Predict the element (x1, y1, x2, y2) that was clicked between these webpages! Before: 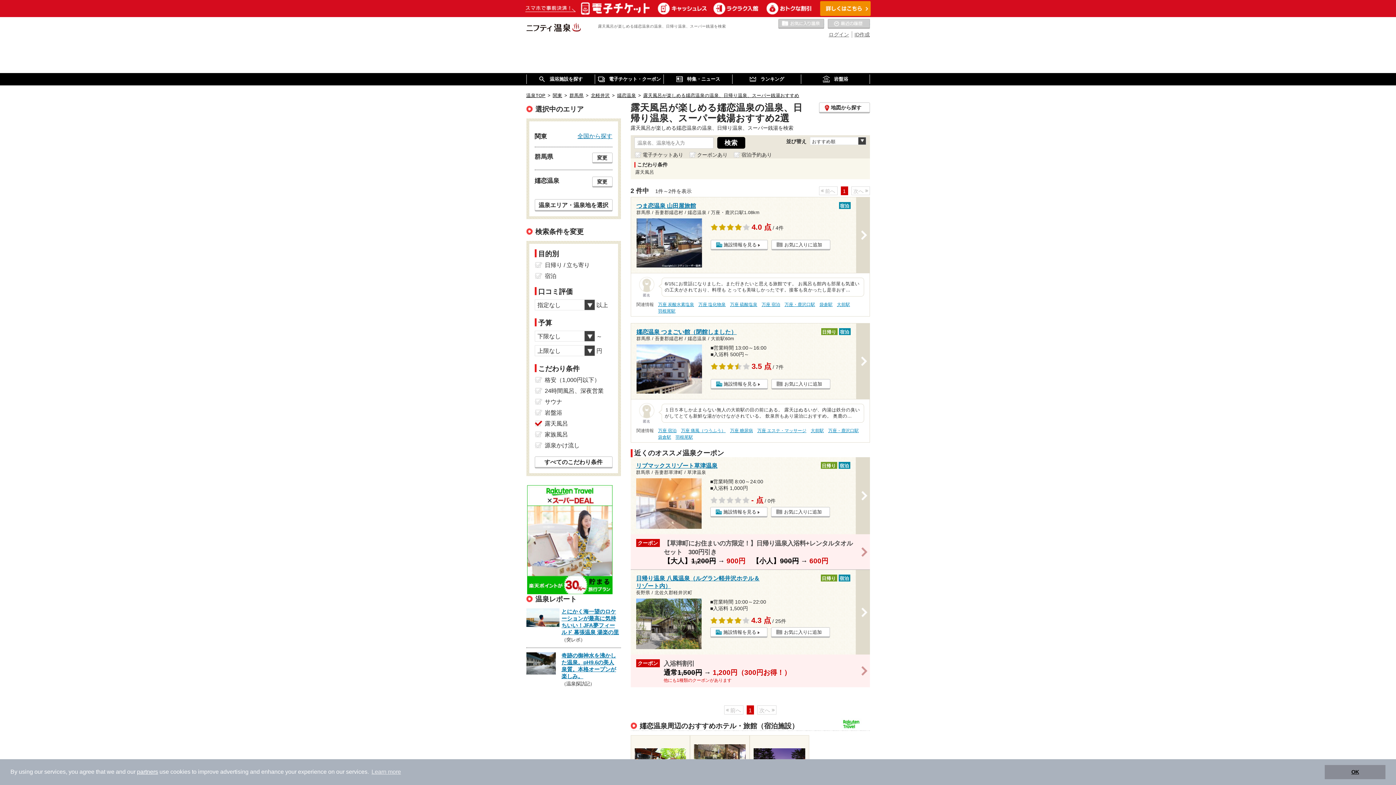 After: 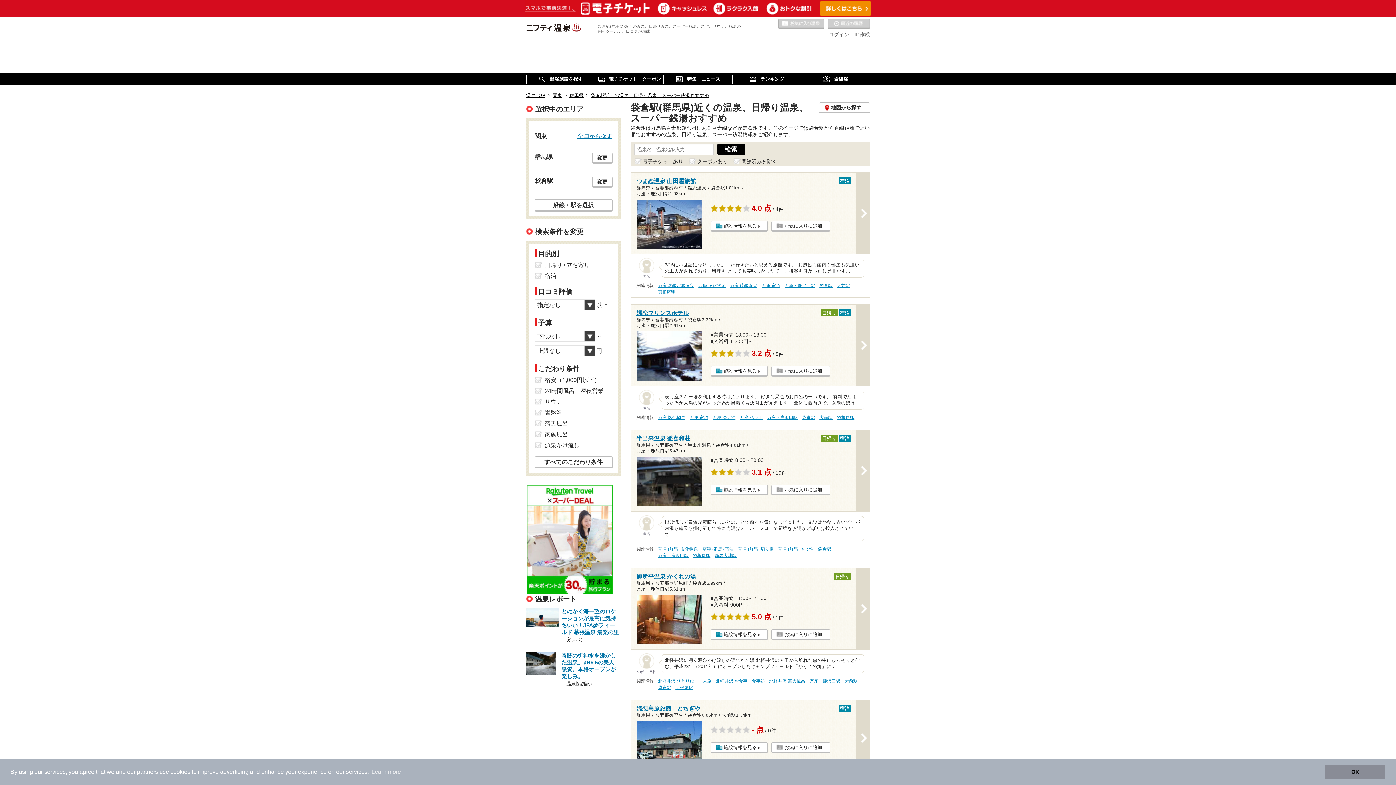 Action: label: 袋倉駅 bbox: (658, 435, 671, 440)